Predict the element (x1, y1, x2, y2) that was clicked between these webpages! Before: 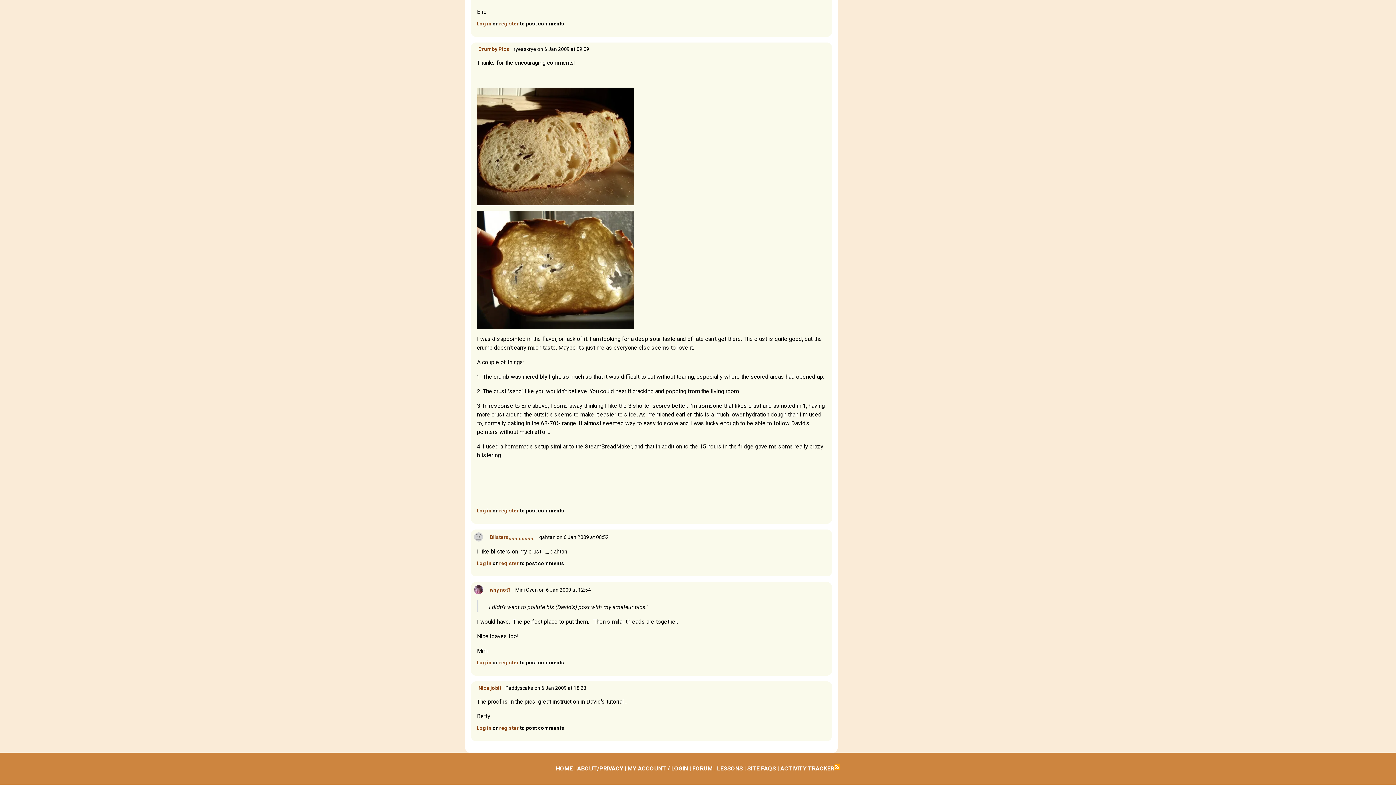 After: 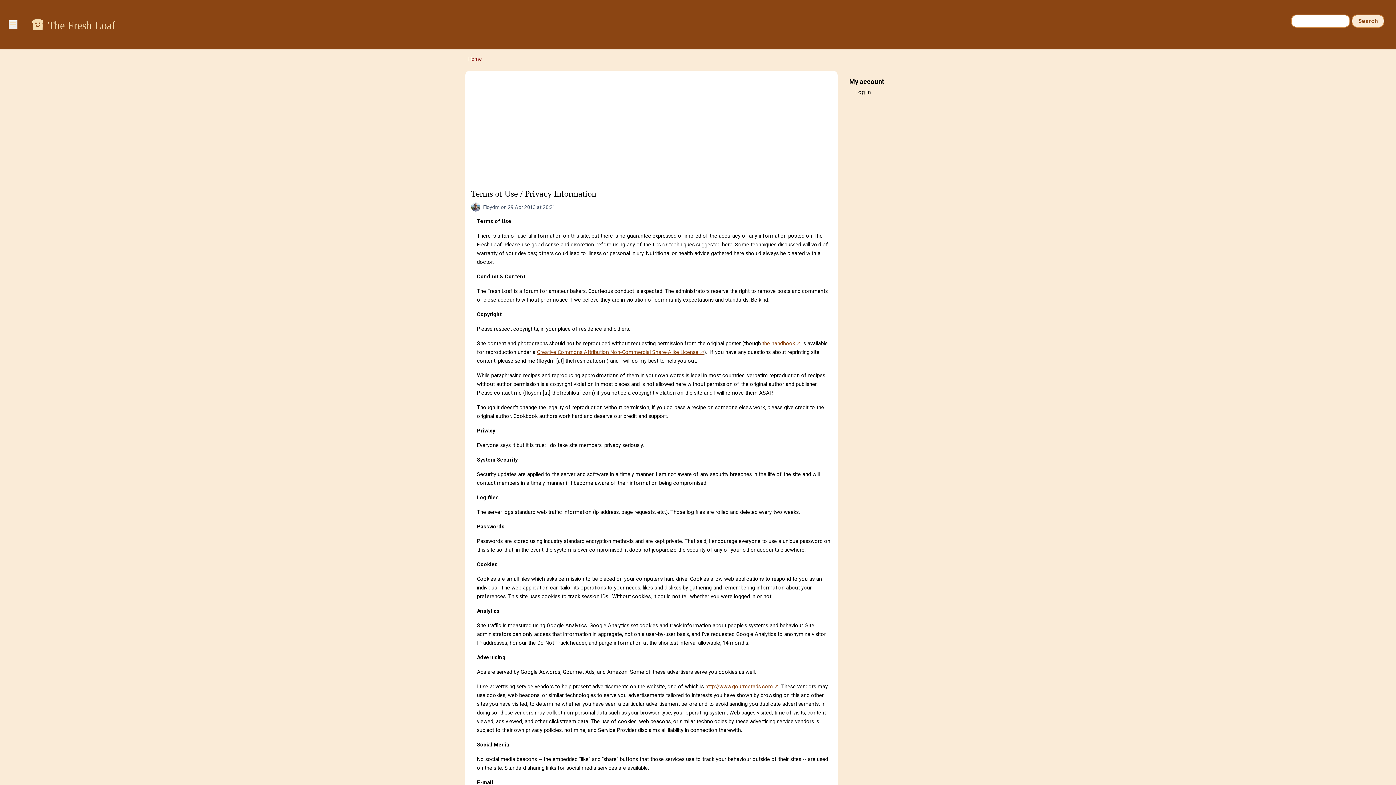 Action: label: ABOUT/PRIVACY bbox: (577, 765, 623, 772)